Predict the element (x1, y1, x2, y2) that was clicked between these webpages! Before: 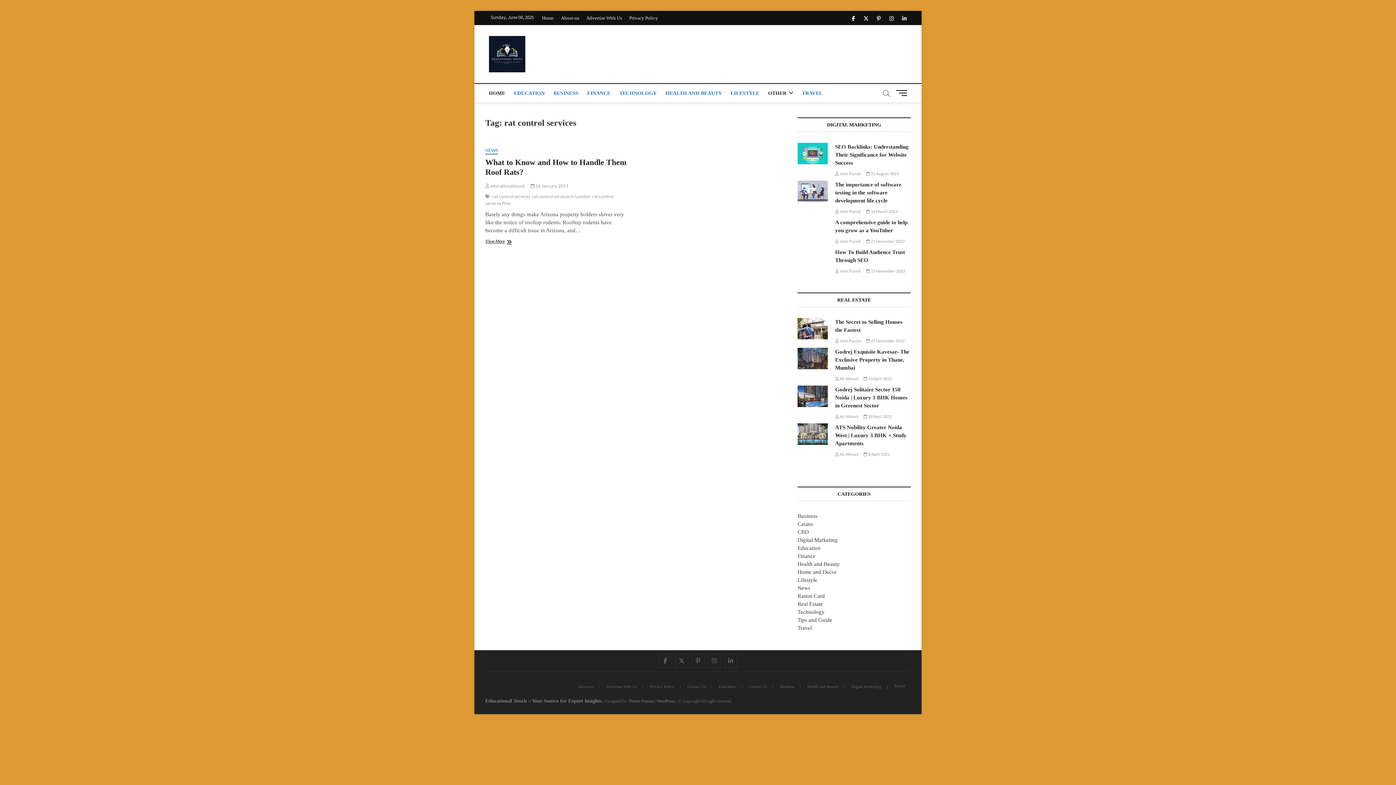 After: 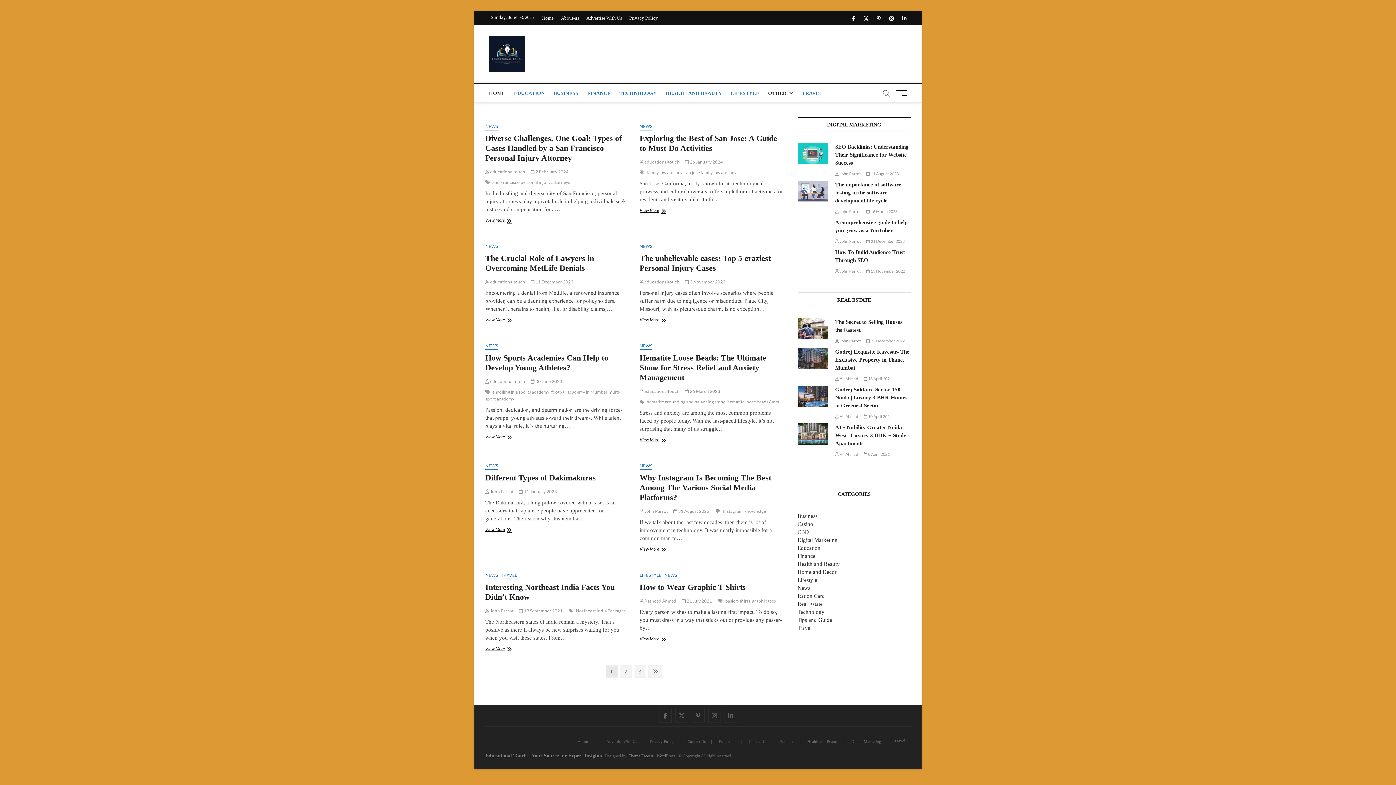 Action: label: NEWS bbox: (485, 147, 498, 154)